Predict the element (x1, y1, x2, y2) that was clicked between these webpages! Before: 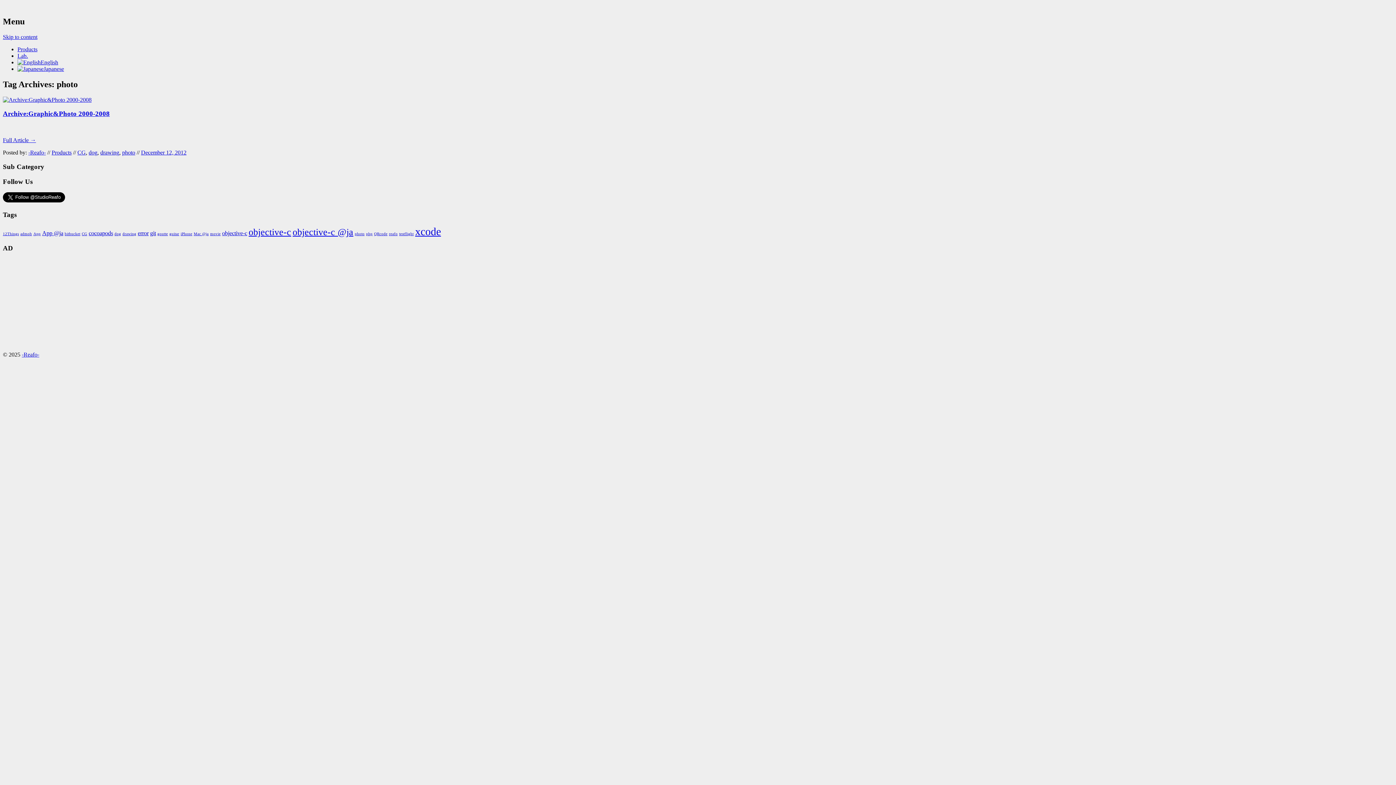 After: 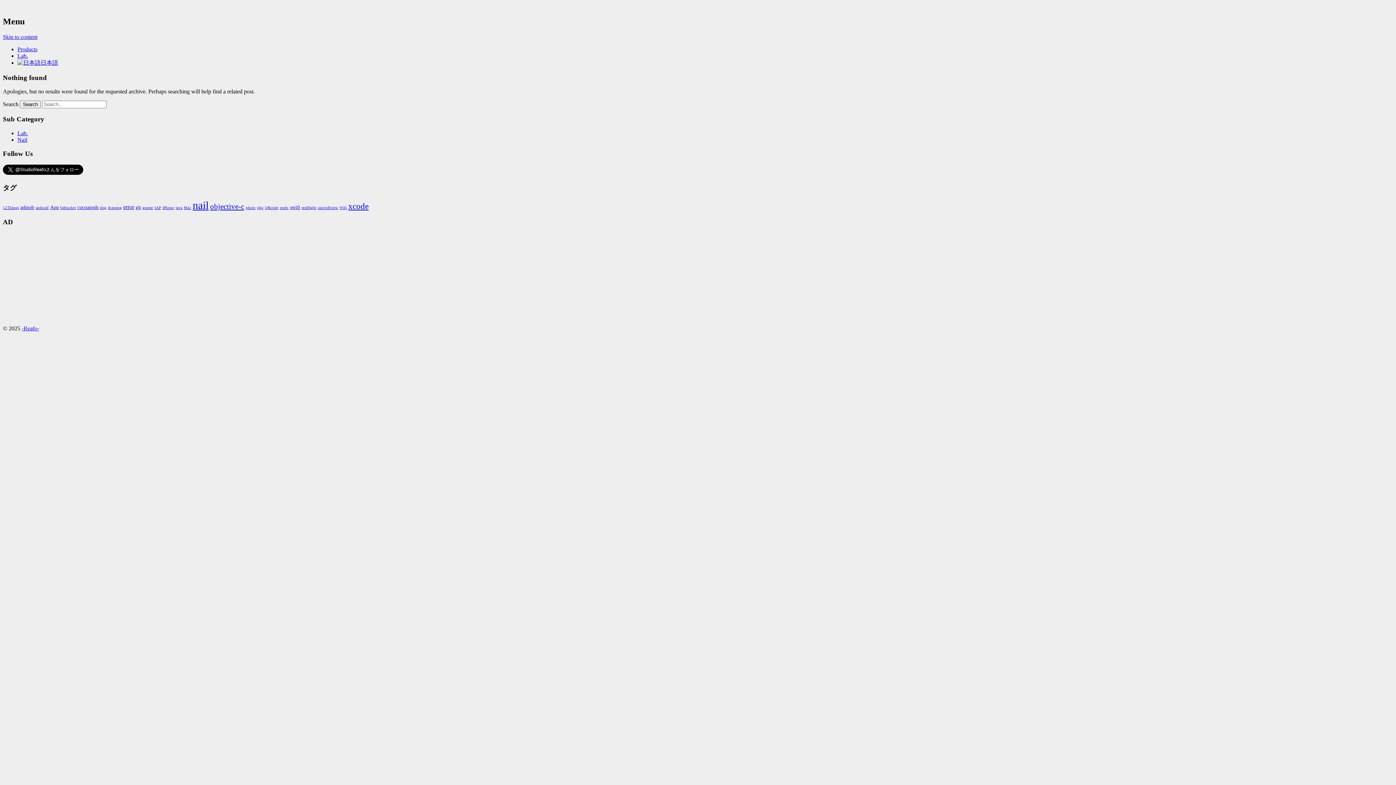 Action: bbox: (77, 149, 85, 155) label: CG